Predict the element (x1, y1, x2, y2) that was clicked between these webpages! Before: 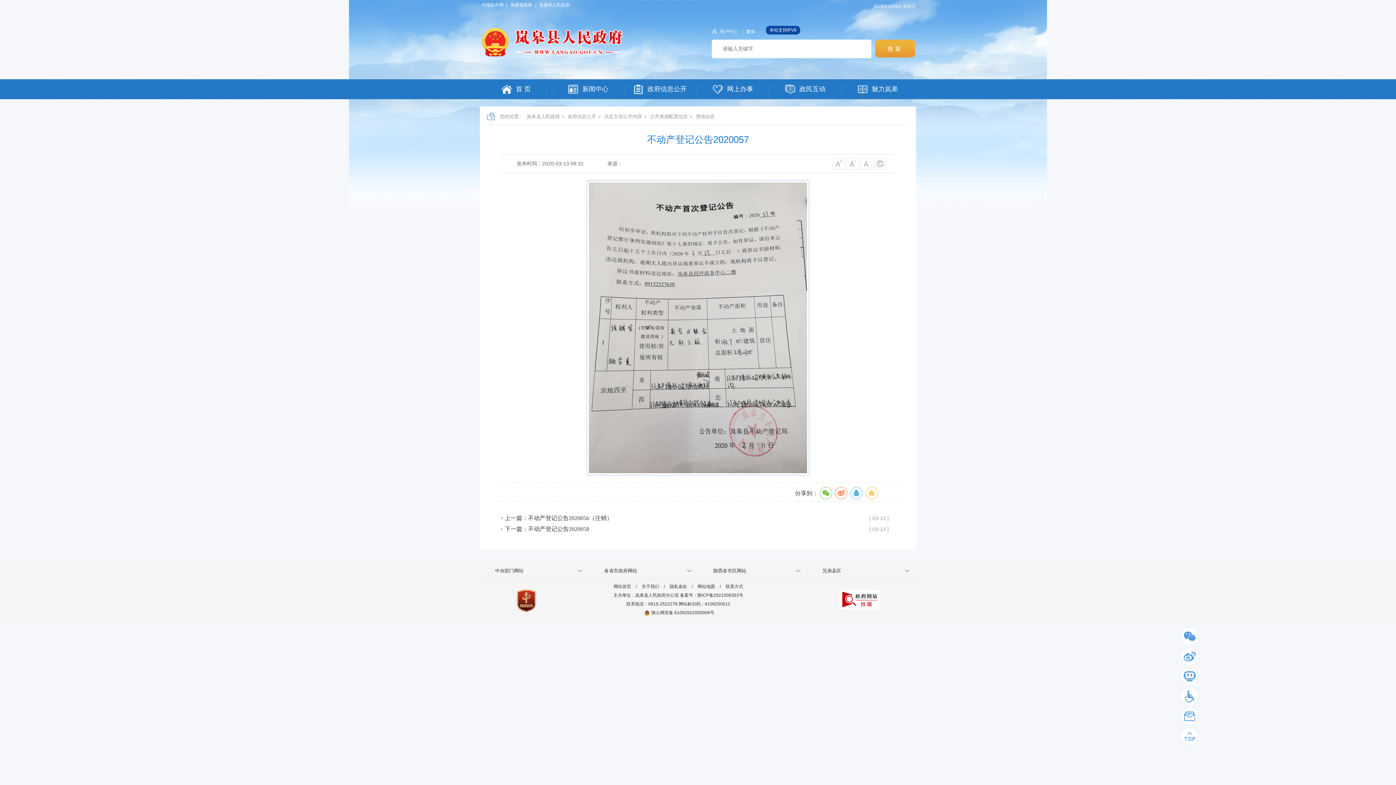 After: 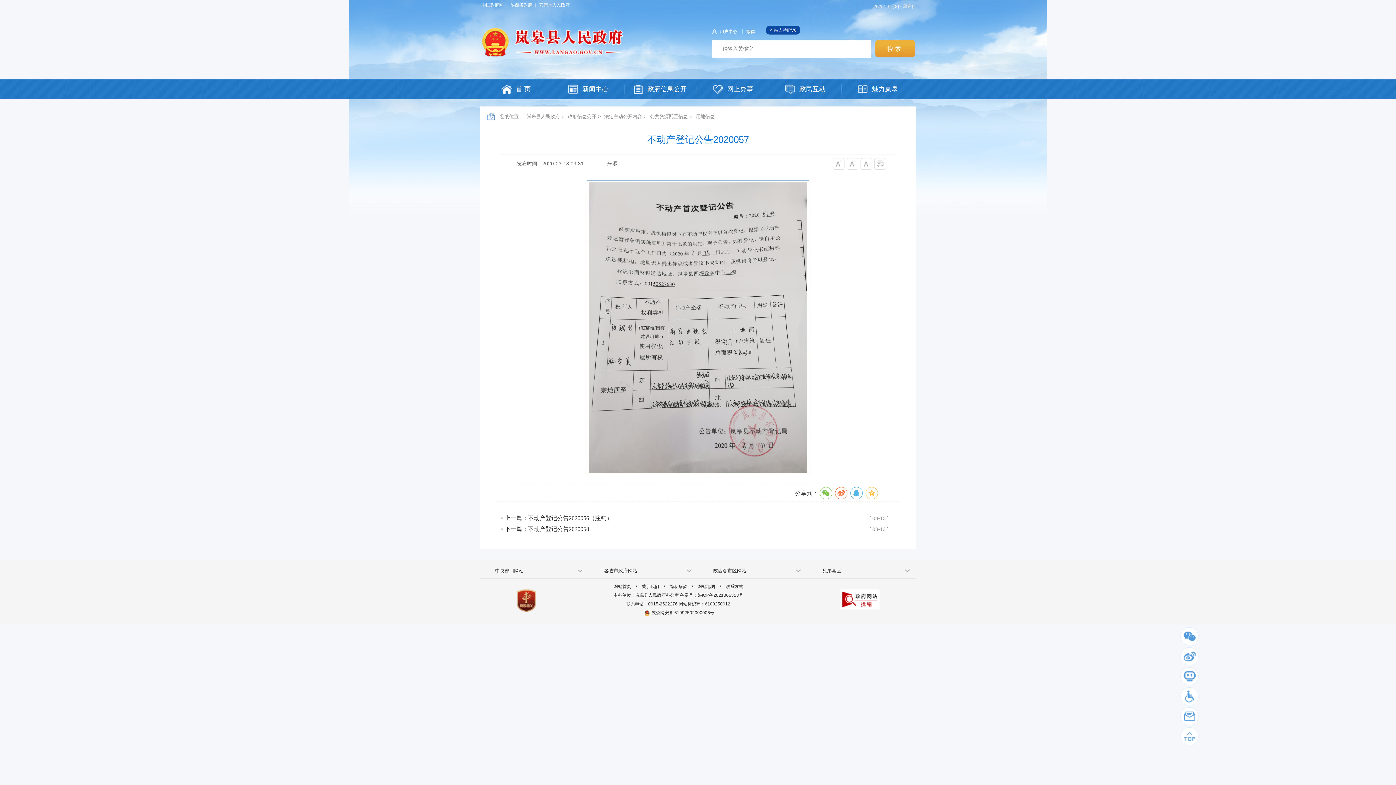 Action: bbox: (516, 589, 536, 596)